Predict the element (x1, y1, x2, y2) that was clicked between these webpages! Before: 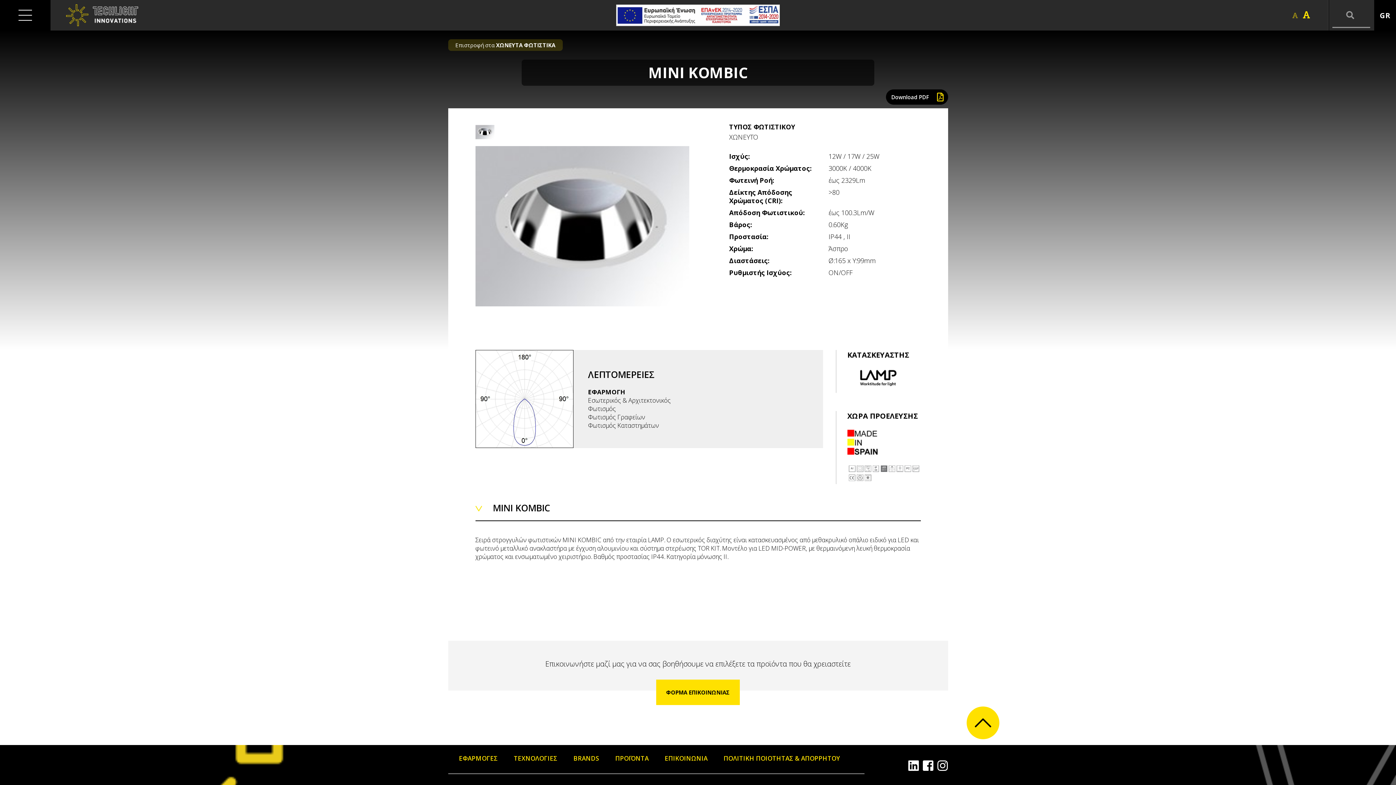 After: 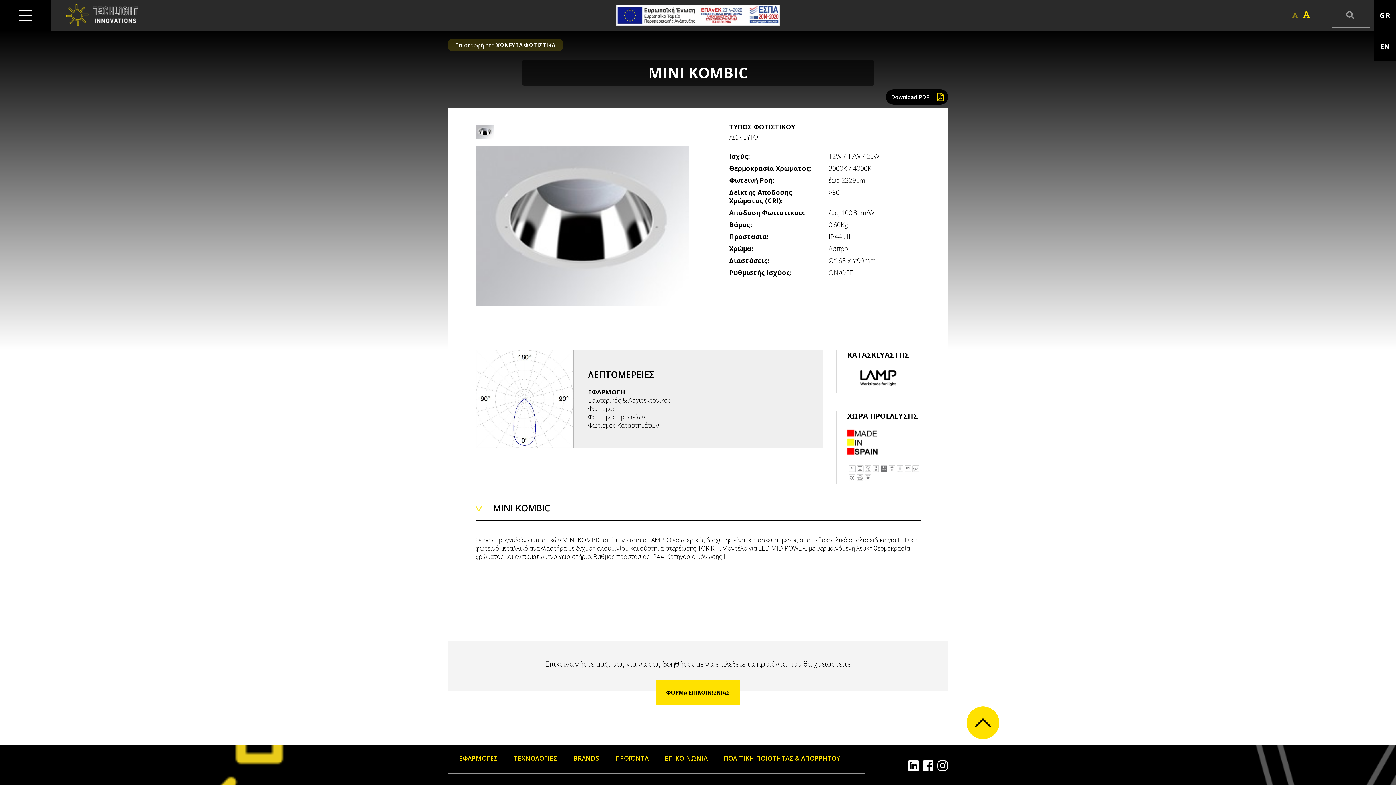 Action: bbox: (1374, 0, 1396, 30) label: GR